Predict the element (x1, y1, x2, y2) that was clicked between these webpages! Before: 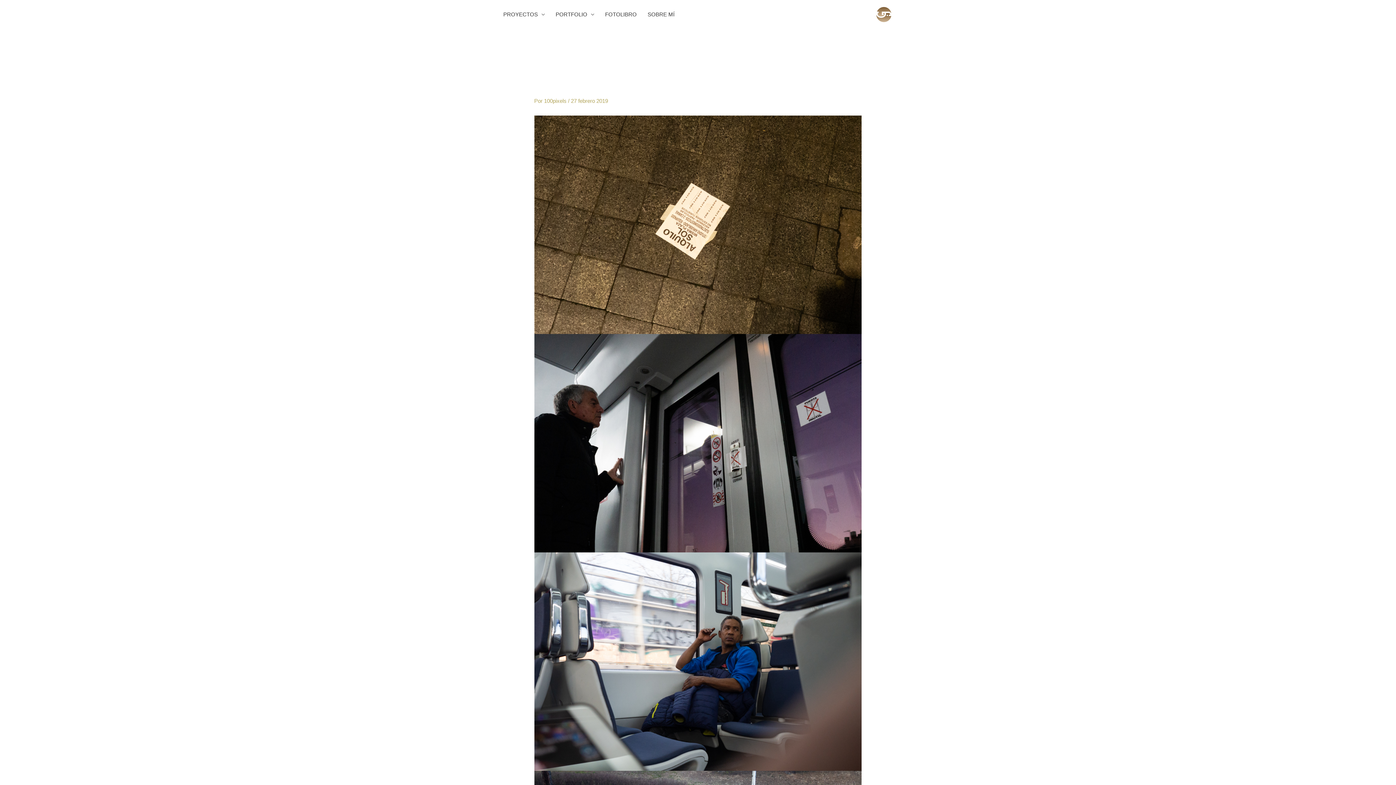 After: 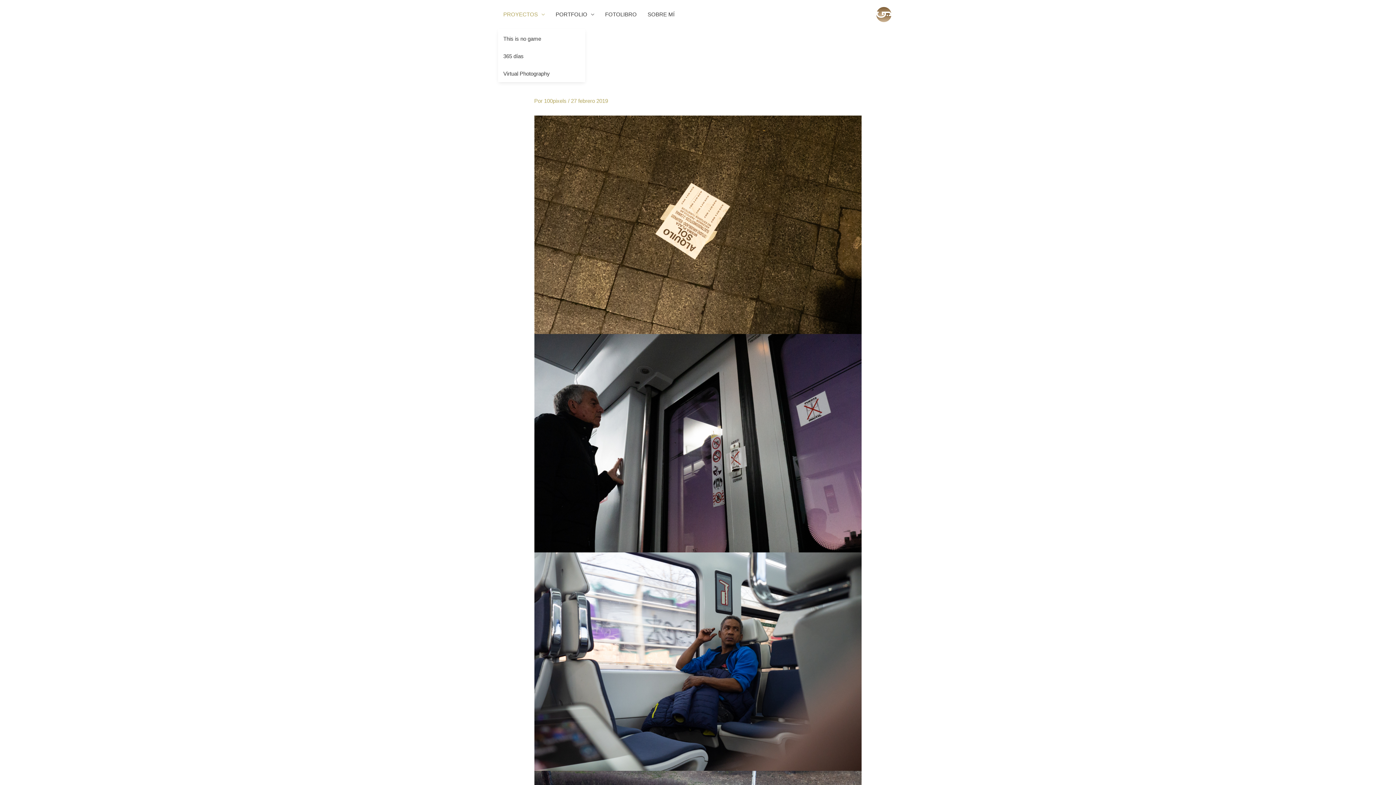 Action: bbox: (498, 0, 550, 29) label: PROYECTOS